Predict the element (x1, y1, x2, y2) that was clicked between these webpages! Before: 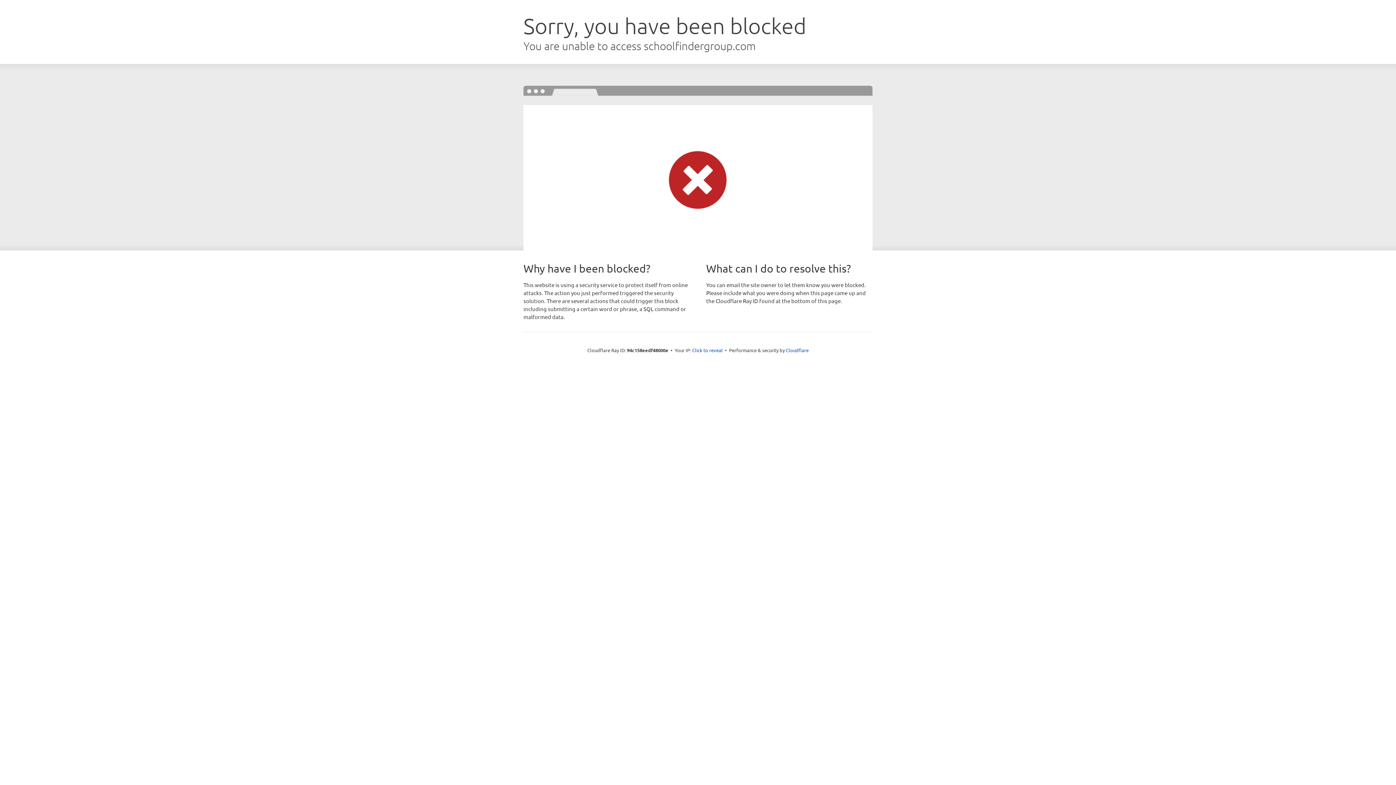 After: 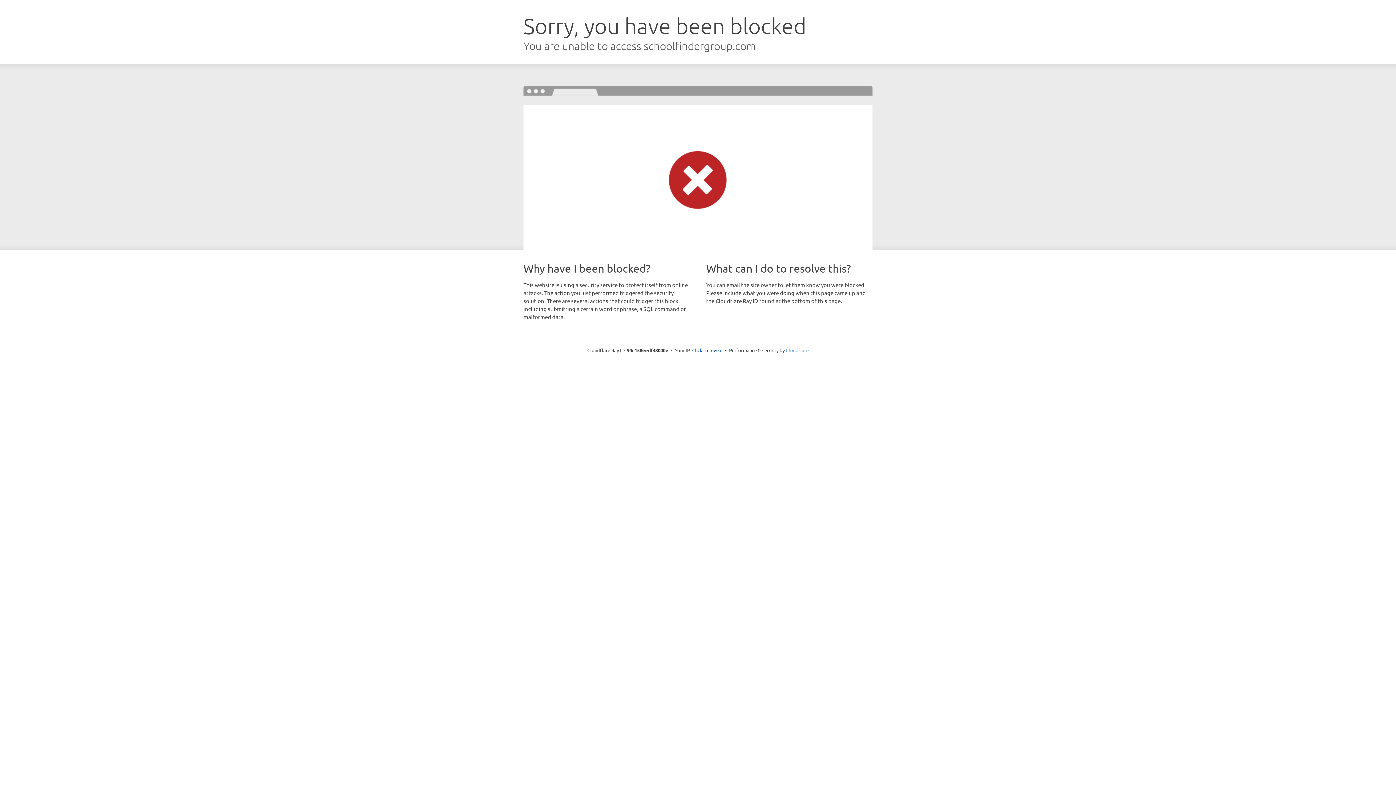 Action: label: Cloudflare bbox: (786, 347, 808, 353)